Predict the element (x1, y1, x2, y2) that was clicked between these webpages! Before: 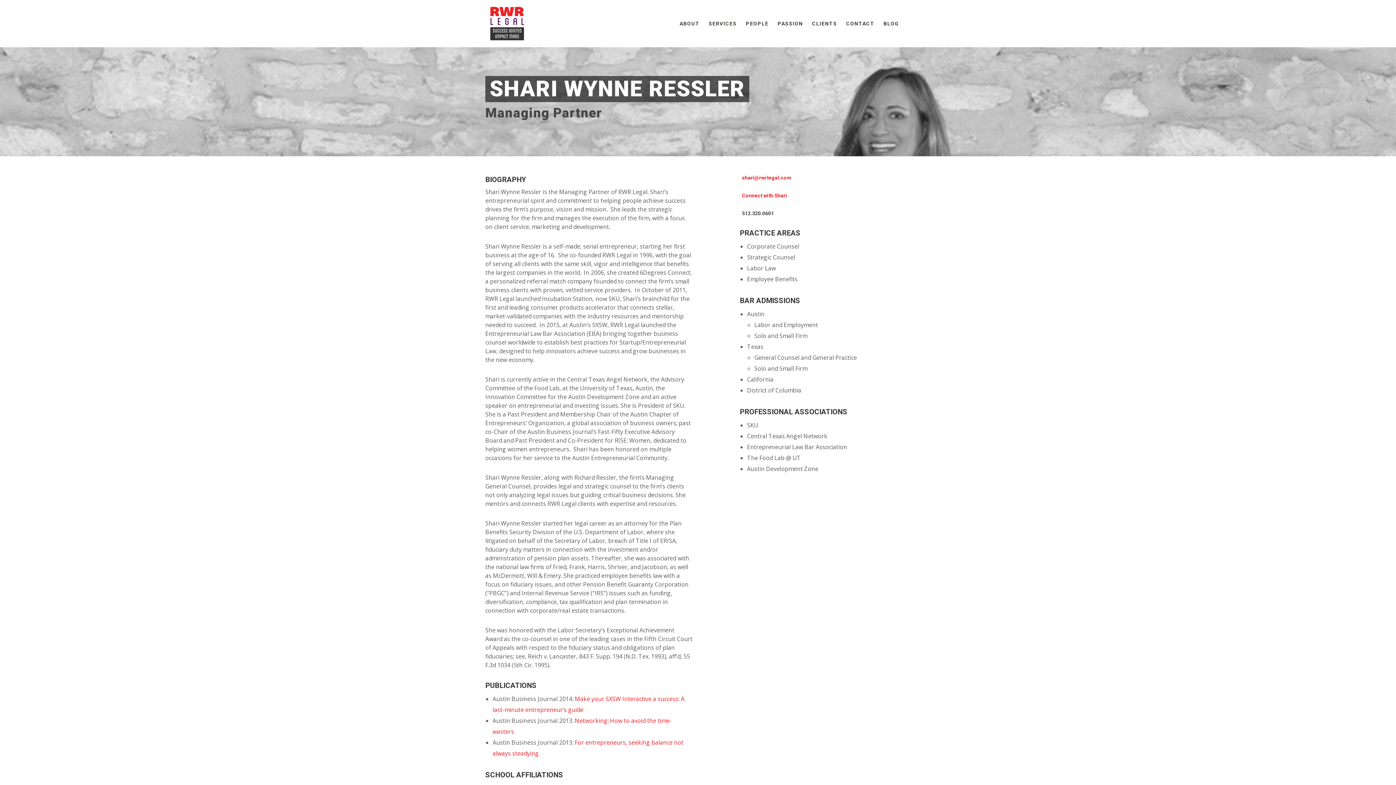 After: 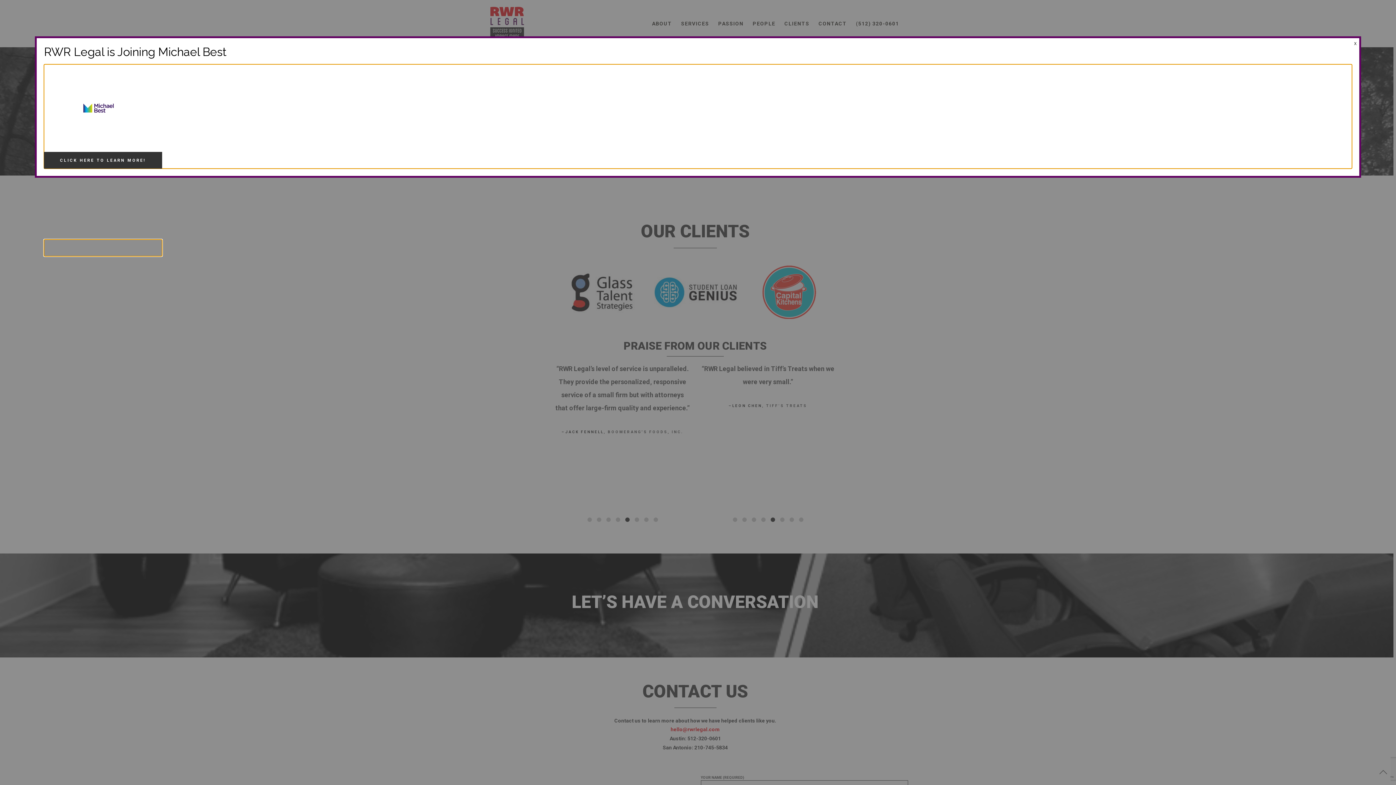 Action: label: CLIENTS bbox: (807, 0, 841, 47)